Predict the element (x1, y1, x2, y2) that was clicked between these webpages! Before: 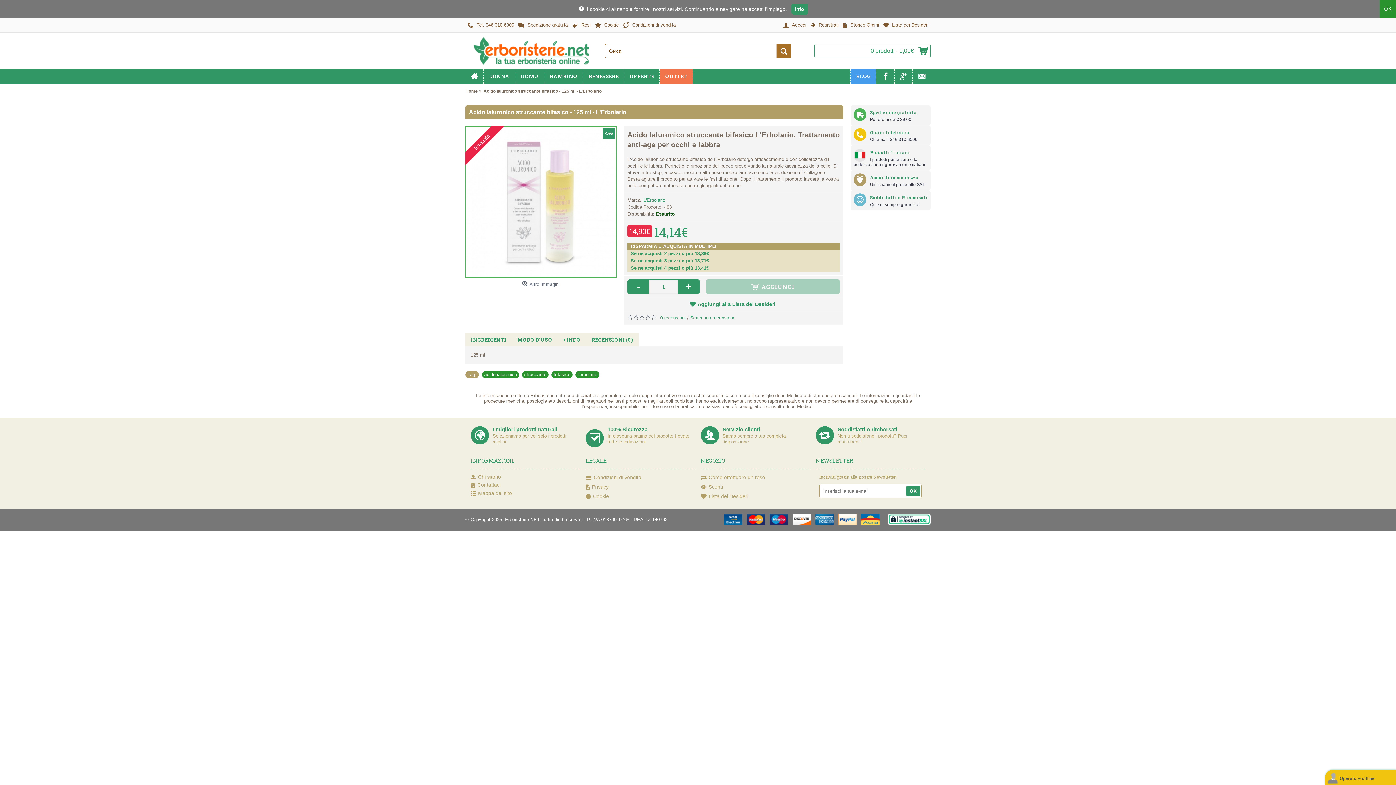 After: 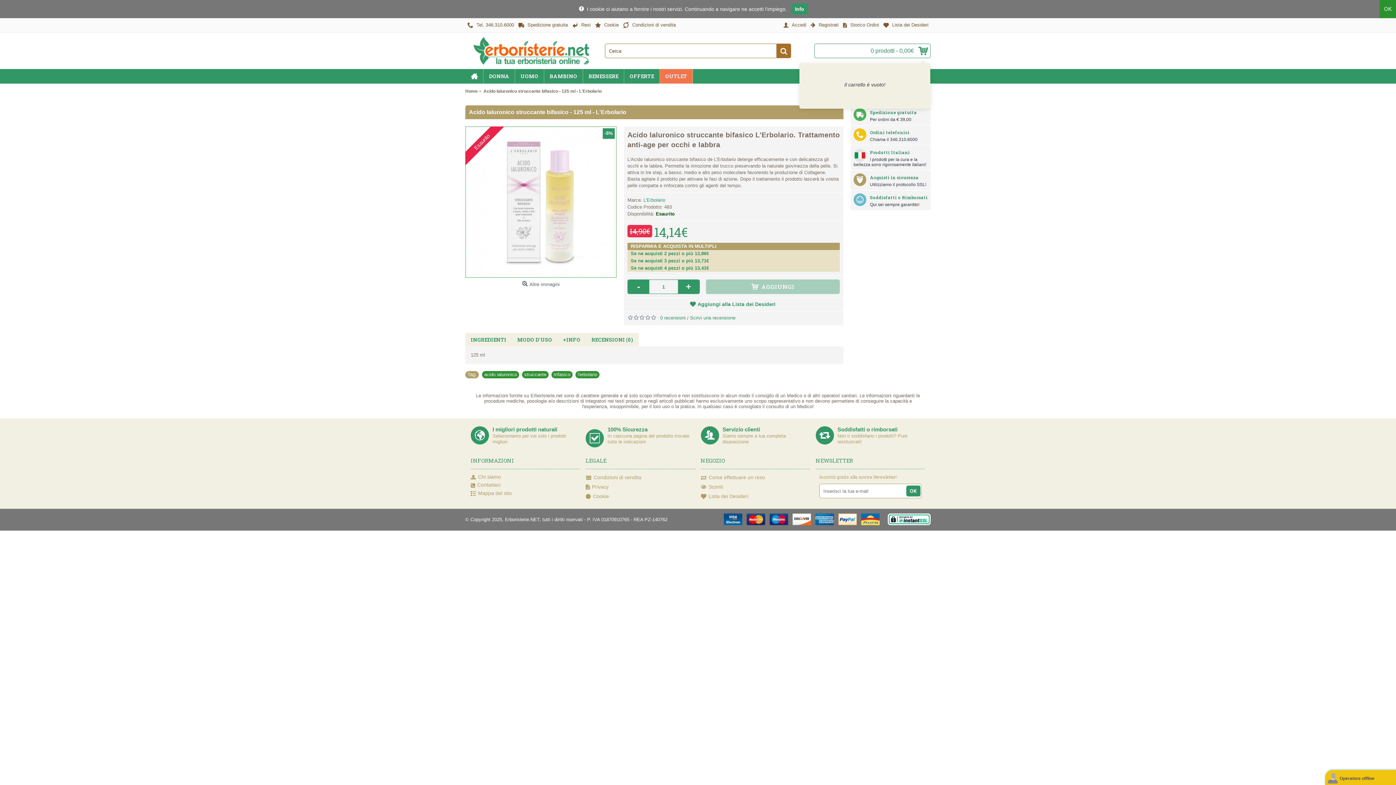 Action: bbox: (814, 44, 930, 57) label: 0 prodotti - 0,00€	